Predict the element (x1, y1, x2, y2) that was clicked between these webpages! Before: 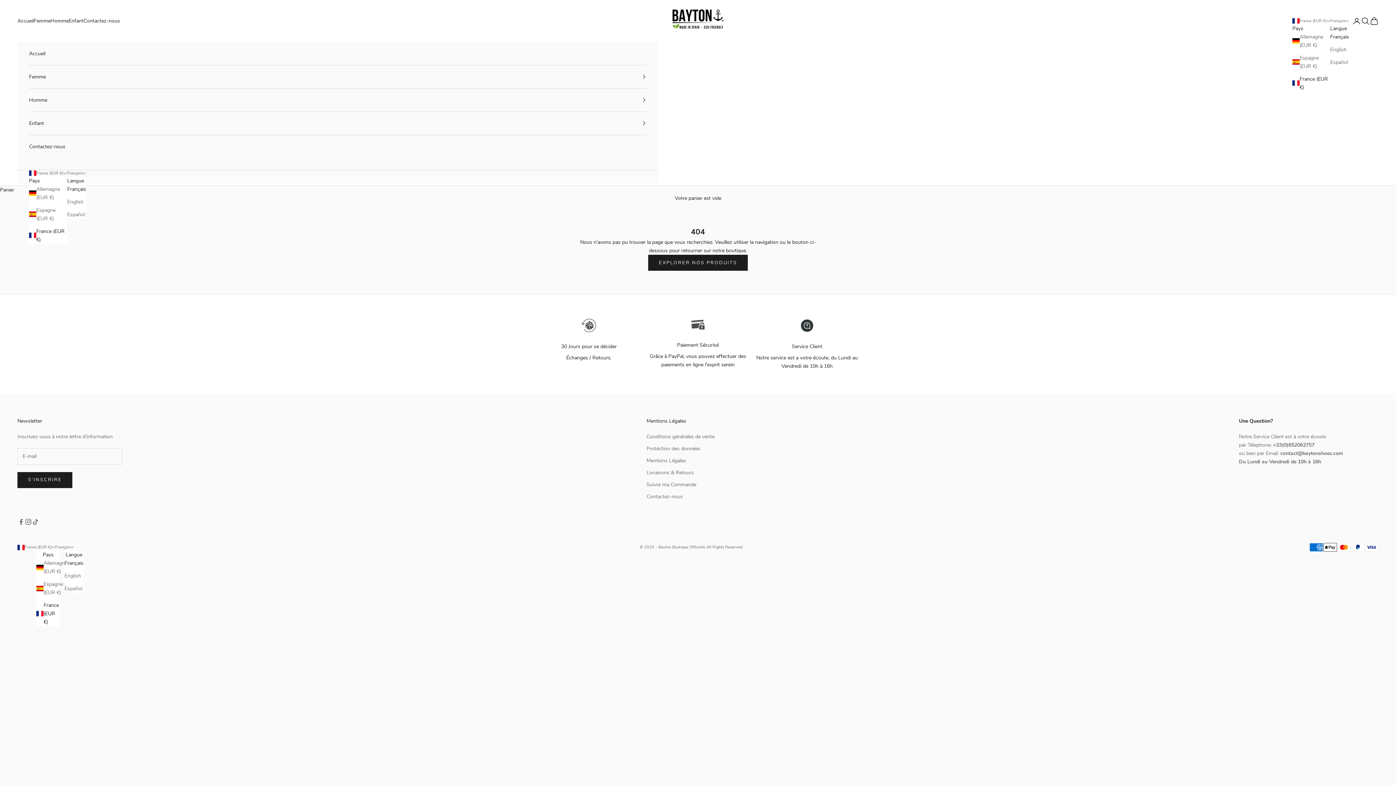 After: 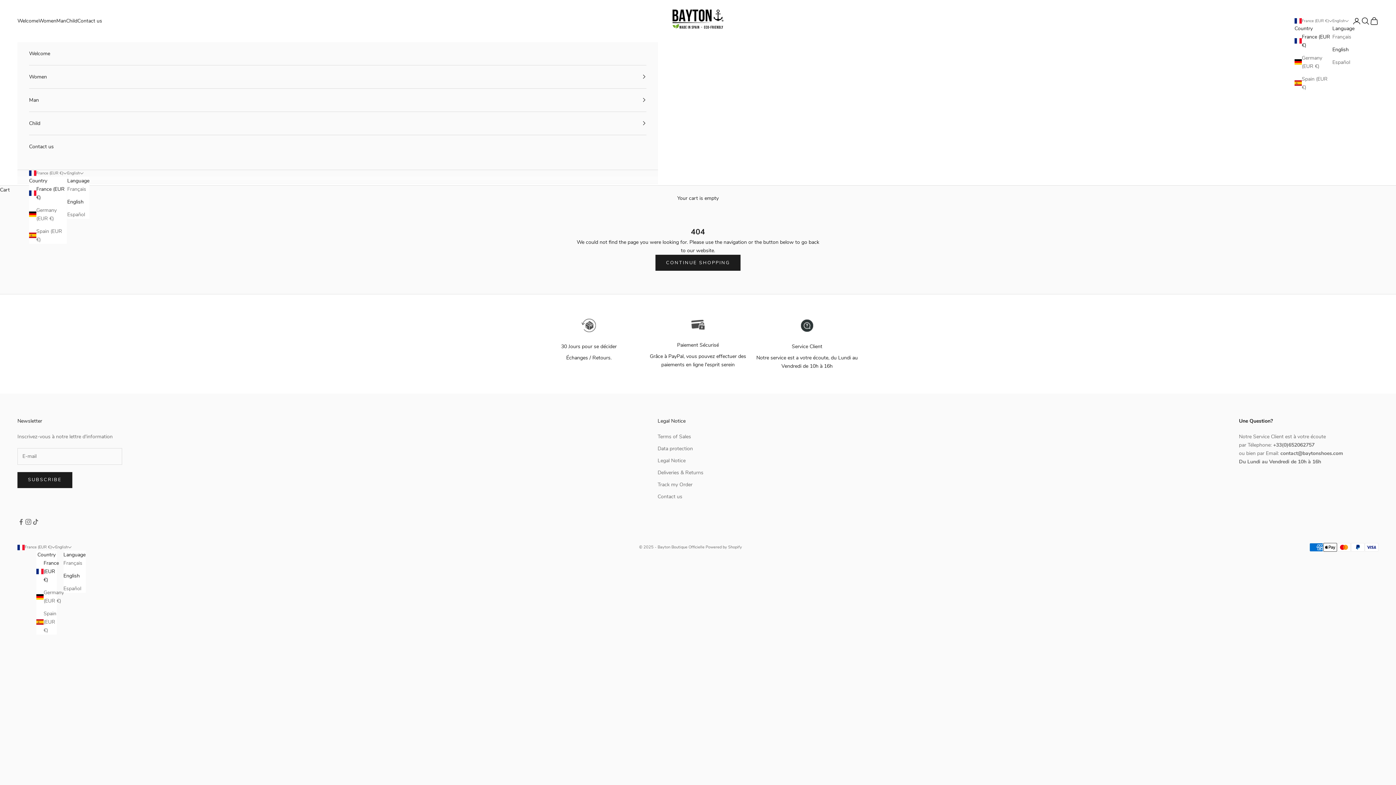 Action: label: English bbox: (1330, 45, 1349, 53)